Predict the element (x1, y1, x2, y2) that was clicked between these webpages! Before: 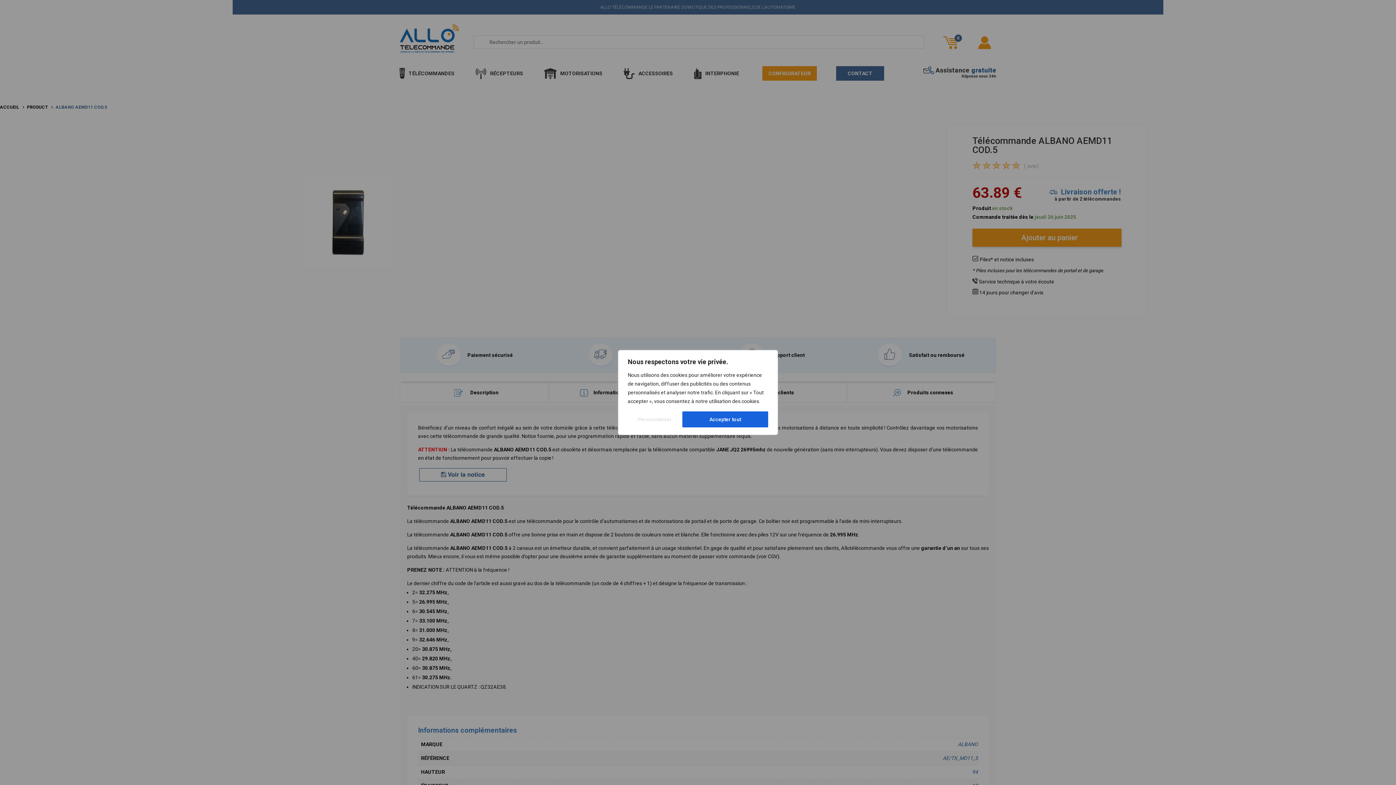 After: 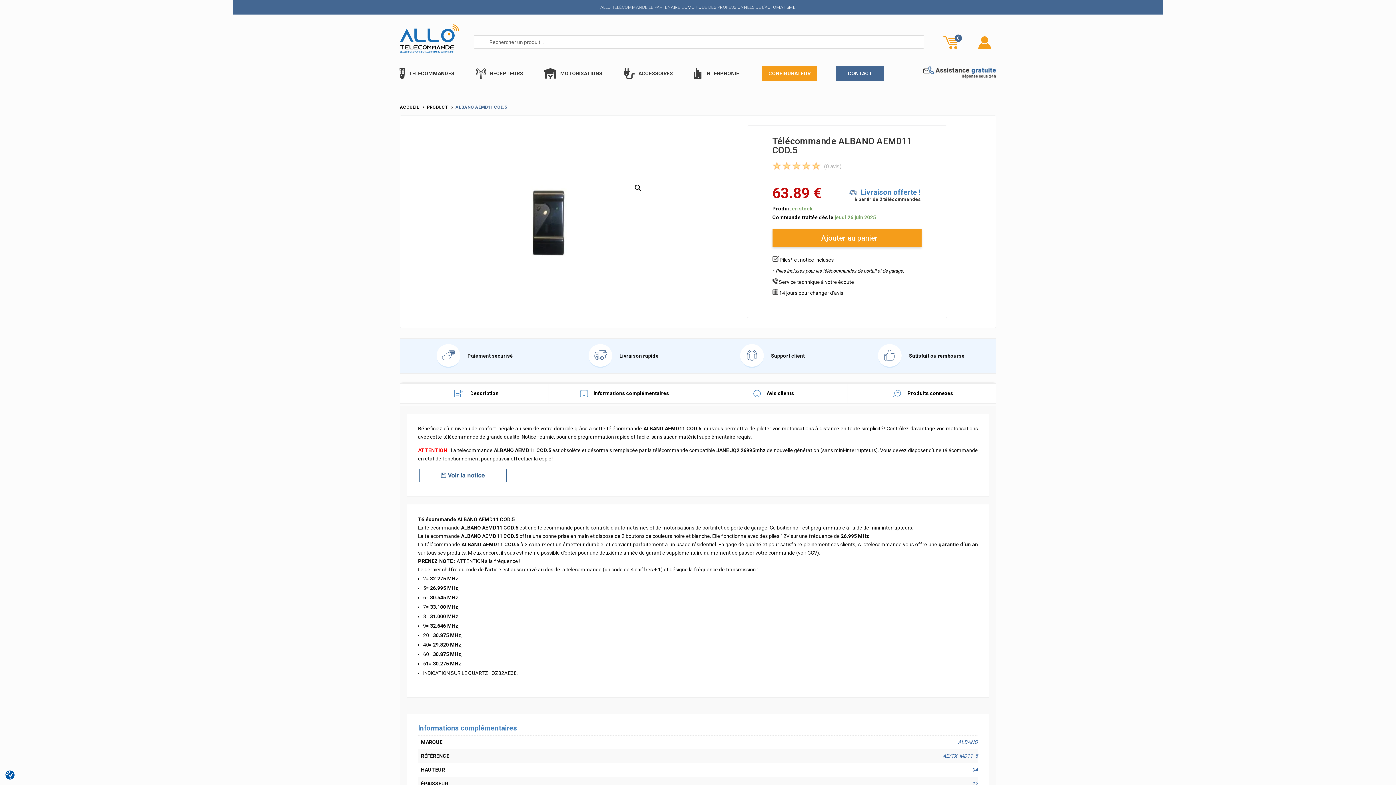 Action: bbox: (682, 411, 768, 427) label: Accepter tout